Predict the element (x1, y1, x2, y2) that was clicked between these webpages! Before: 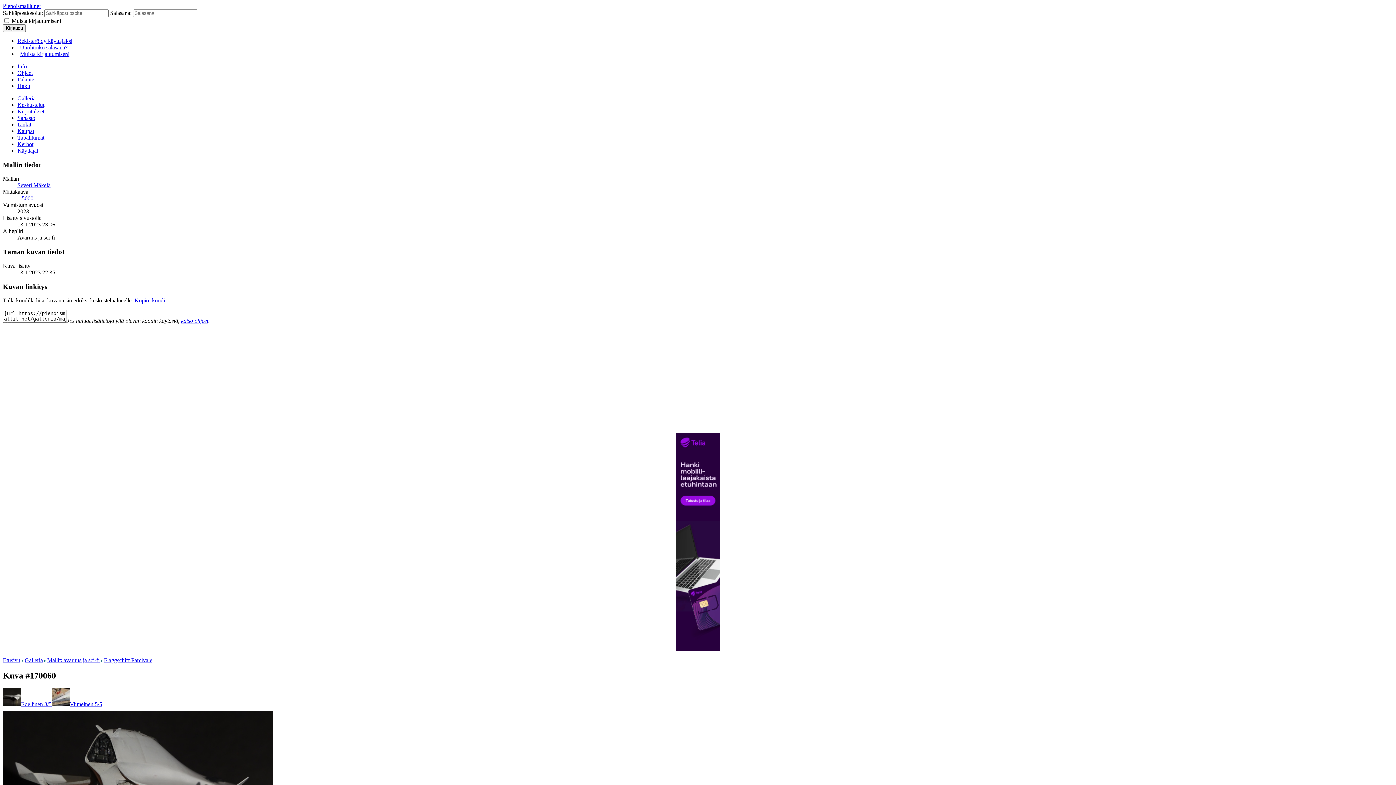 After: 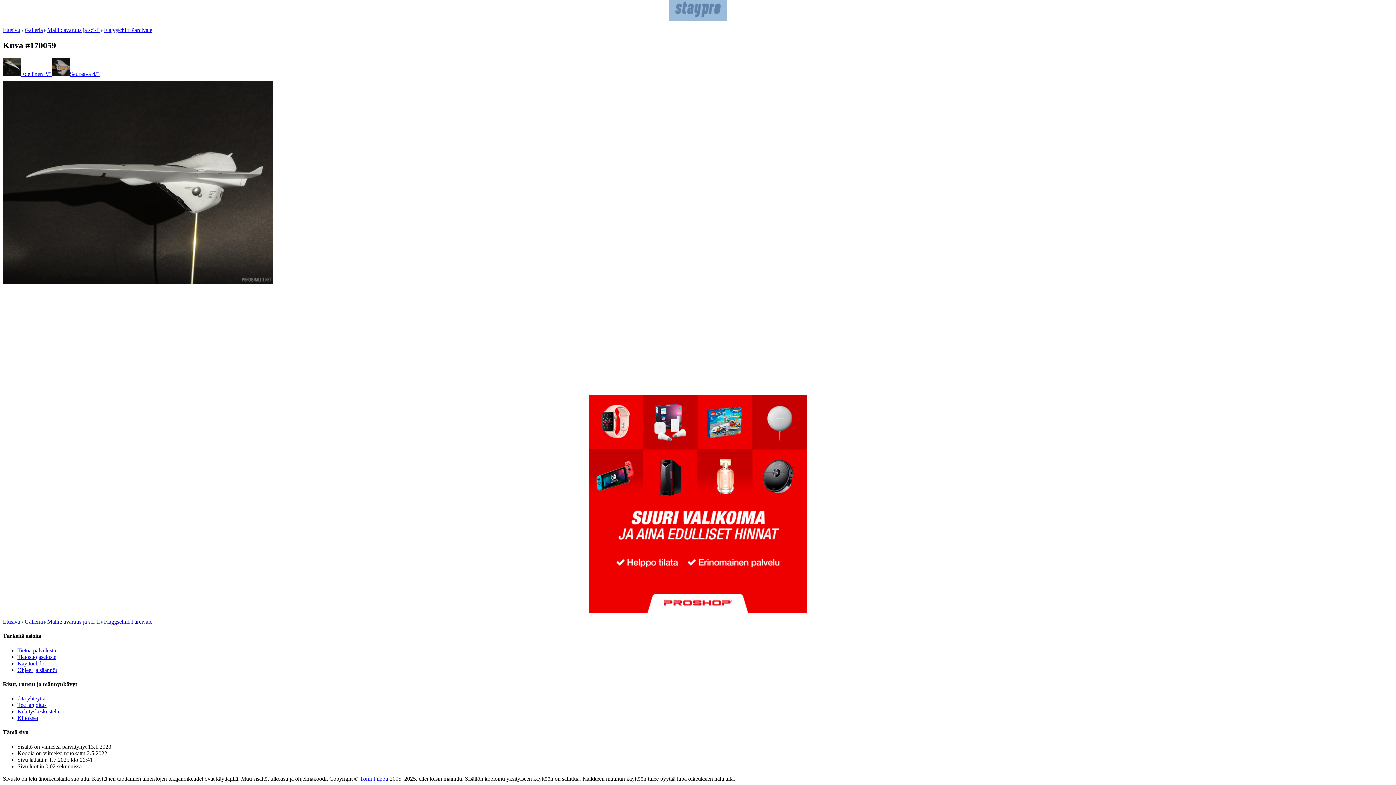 Action: label: Edellinen 3/5 bbox: (2, 701, 51, 707)